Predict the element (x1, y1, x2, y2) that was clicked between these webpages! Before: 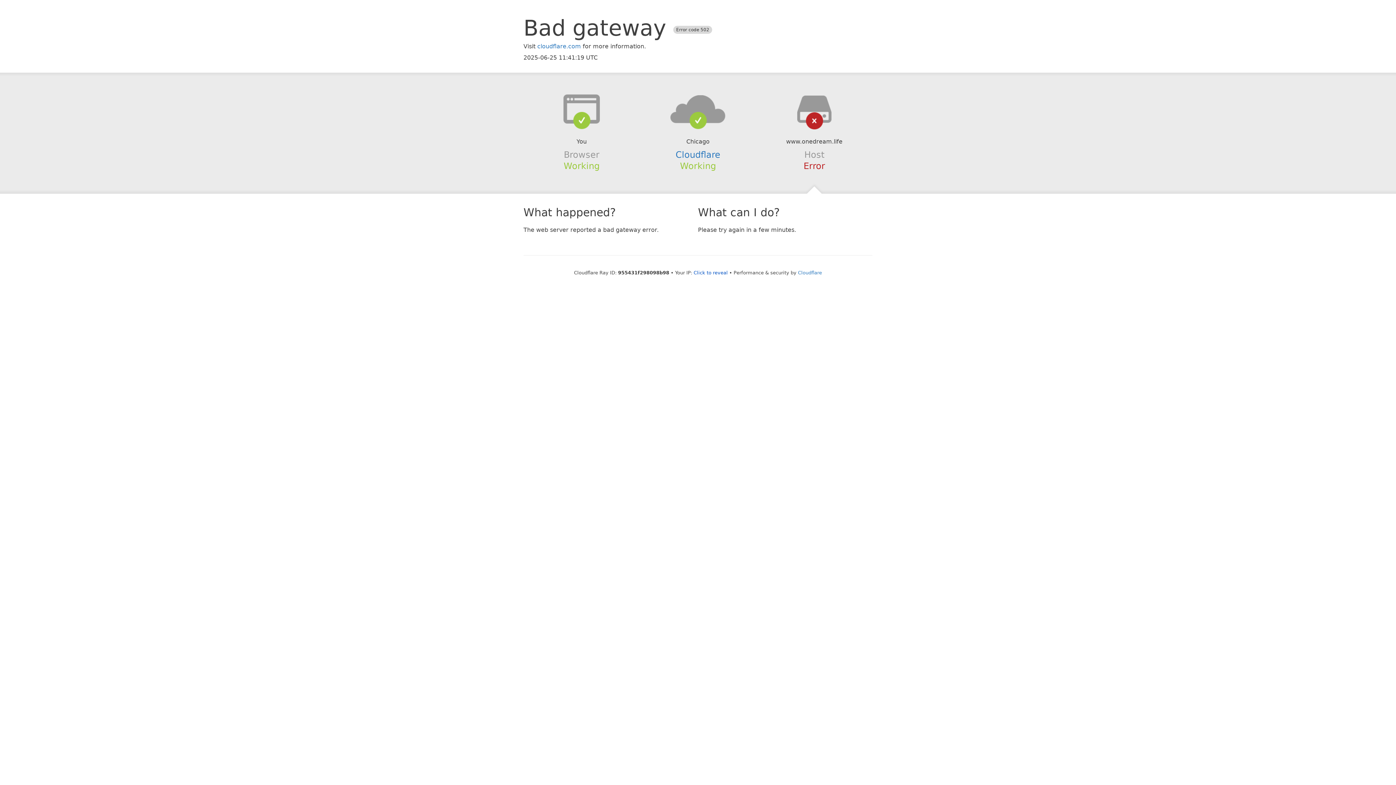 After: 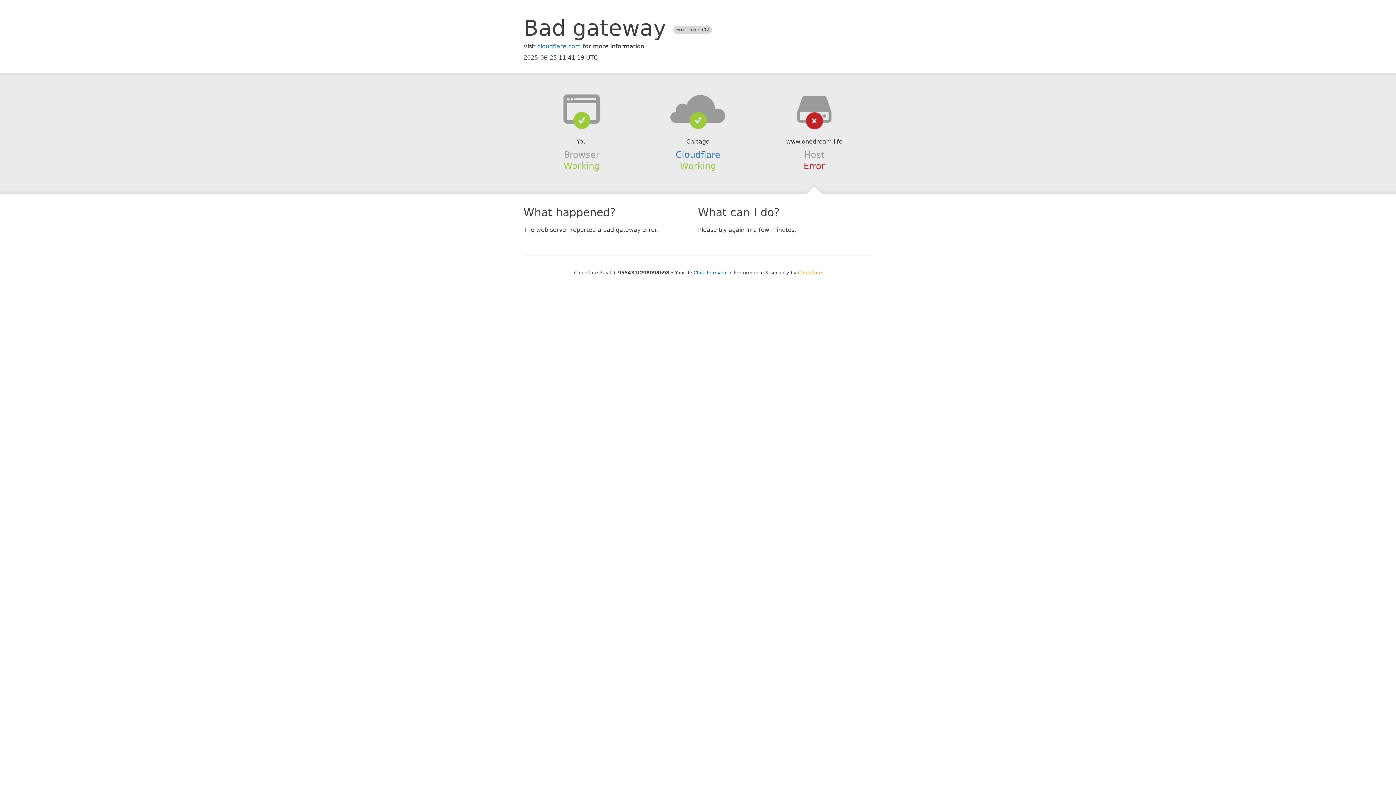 Action: bbox: (798, 270, 822, 275) label: Cloudflare